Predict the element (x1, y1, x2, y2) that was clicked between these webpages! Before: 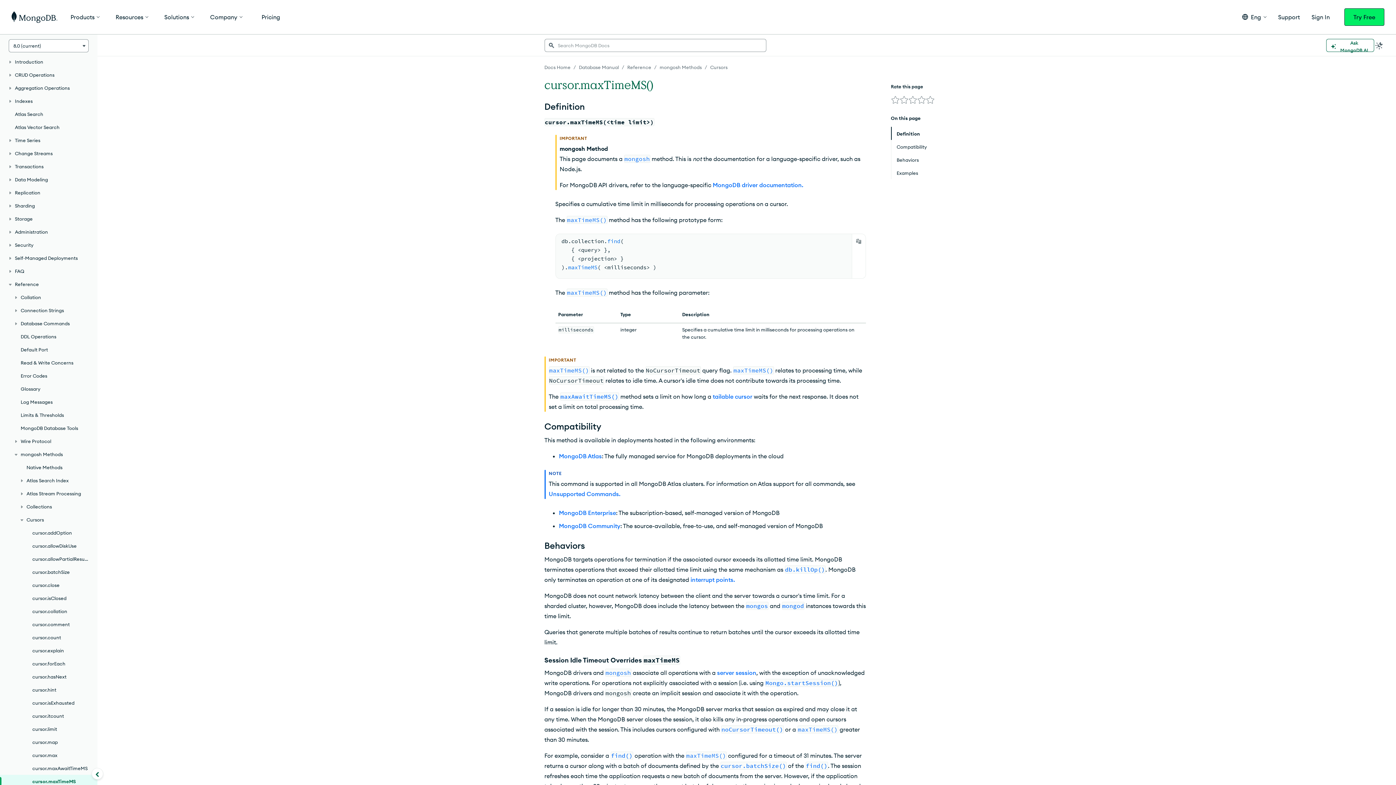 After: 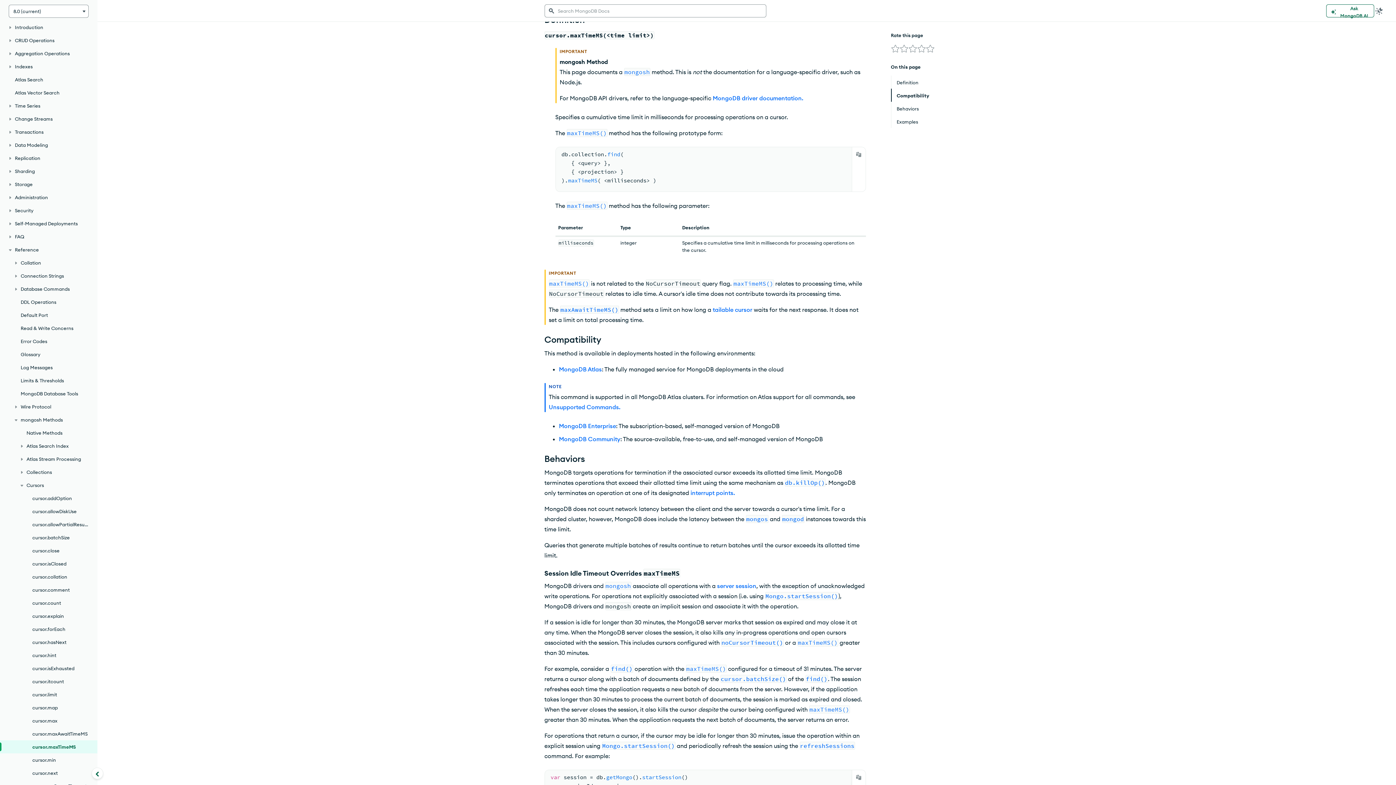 Action: label: maxTimeMS() bbox: (566, 289, 607, 296)